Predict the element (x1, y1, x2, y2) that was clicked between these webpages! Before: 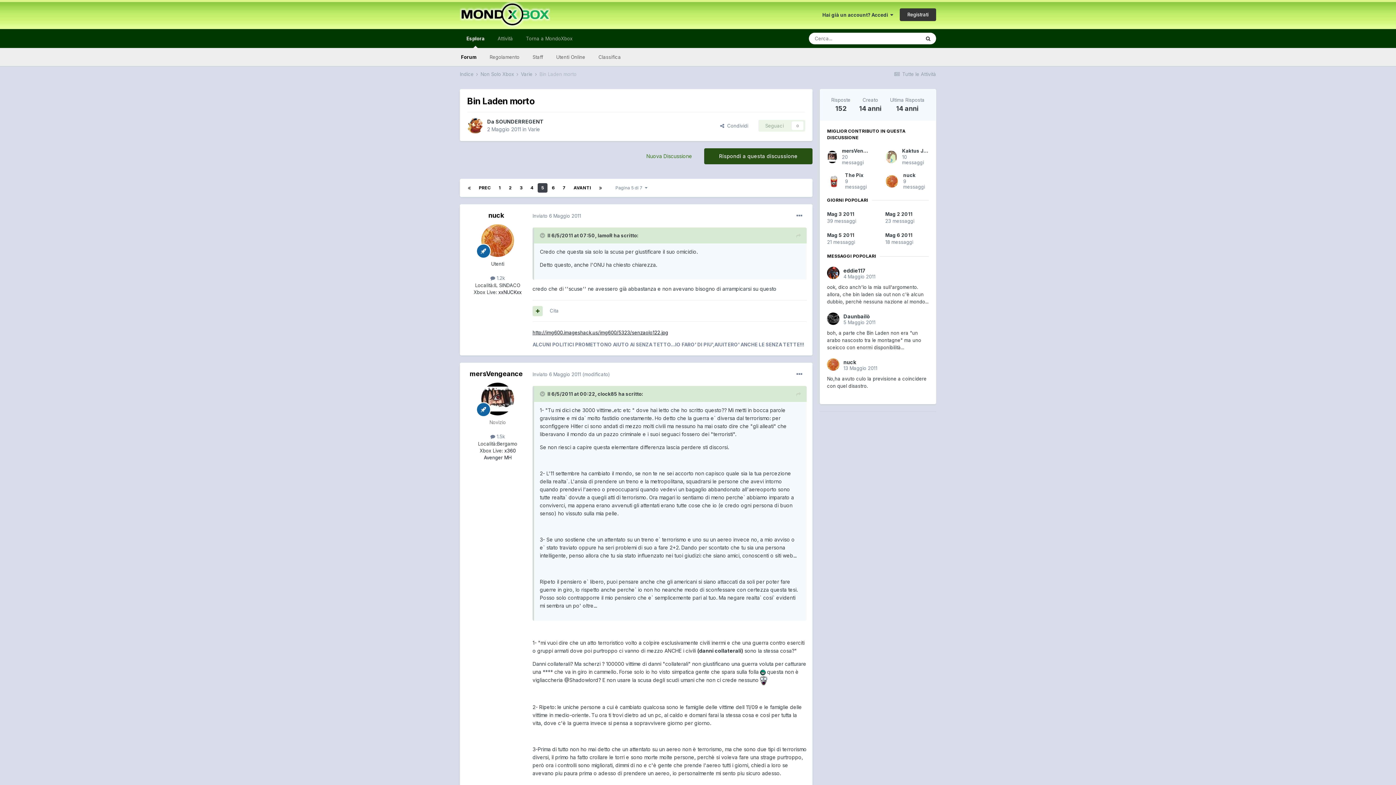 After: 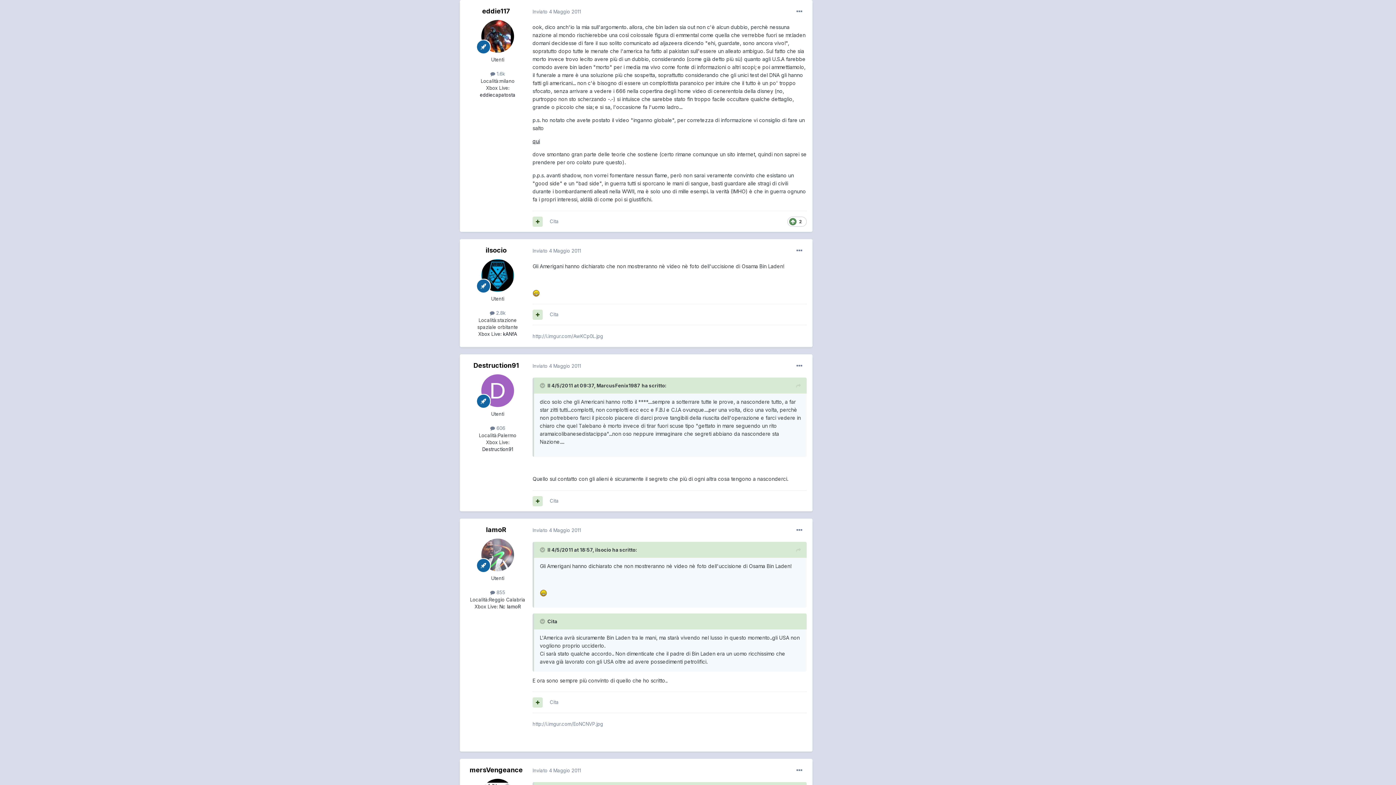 Action: label: eddie117

4 Maggio 2011

ook, dico anch'io la mia sull'argomento. allora, che bin laden sia out non c'è alcun dubbio, perchè nessuna nazione al mondo... bbox: (827, 267, 929, 305)